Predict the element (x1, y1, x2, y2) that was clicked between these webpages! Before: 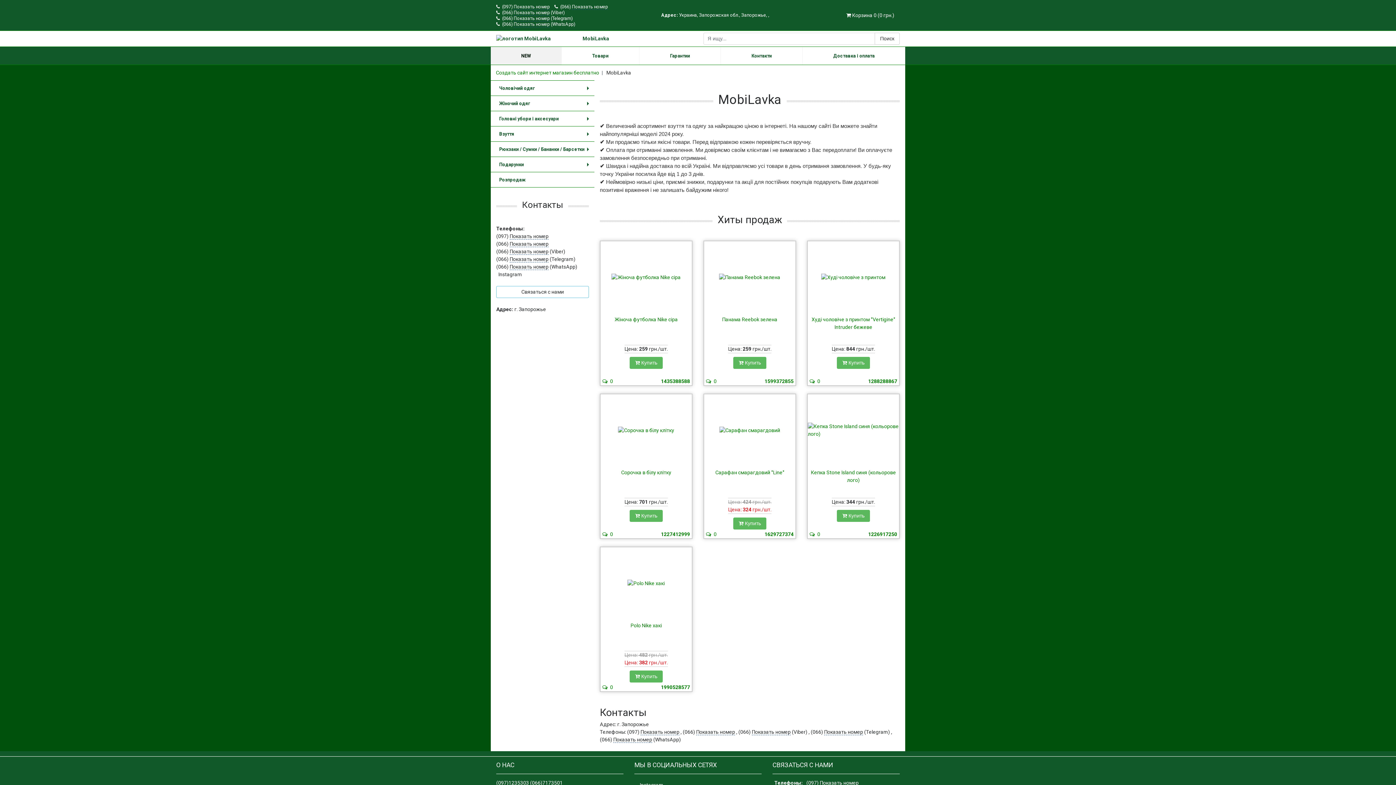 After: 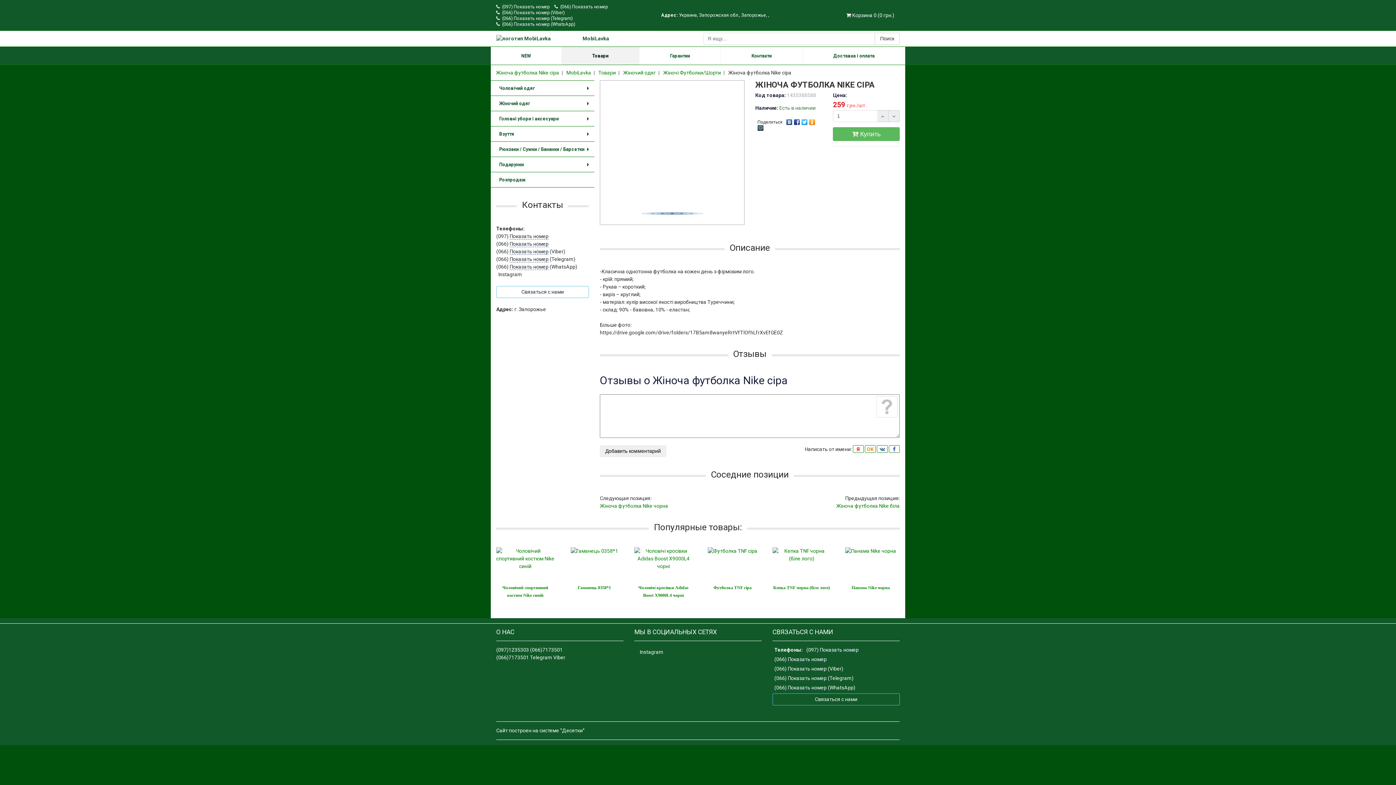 Action: bbox: (661, 377, 690, 385) label: 1435388588